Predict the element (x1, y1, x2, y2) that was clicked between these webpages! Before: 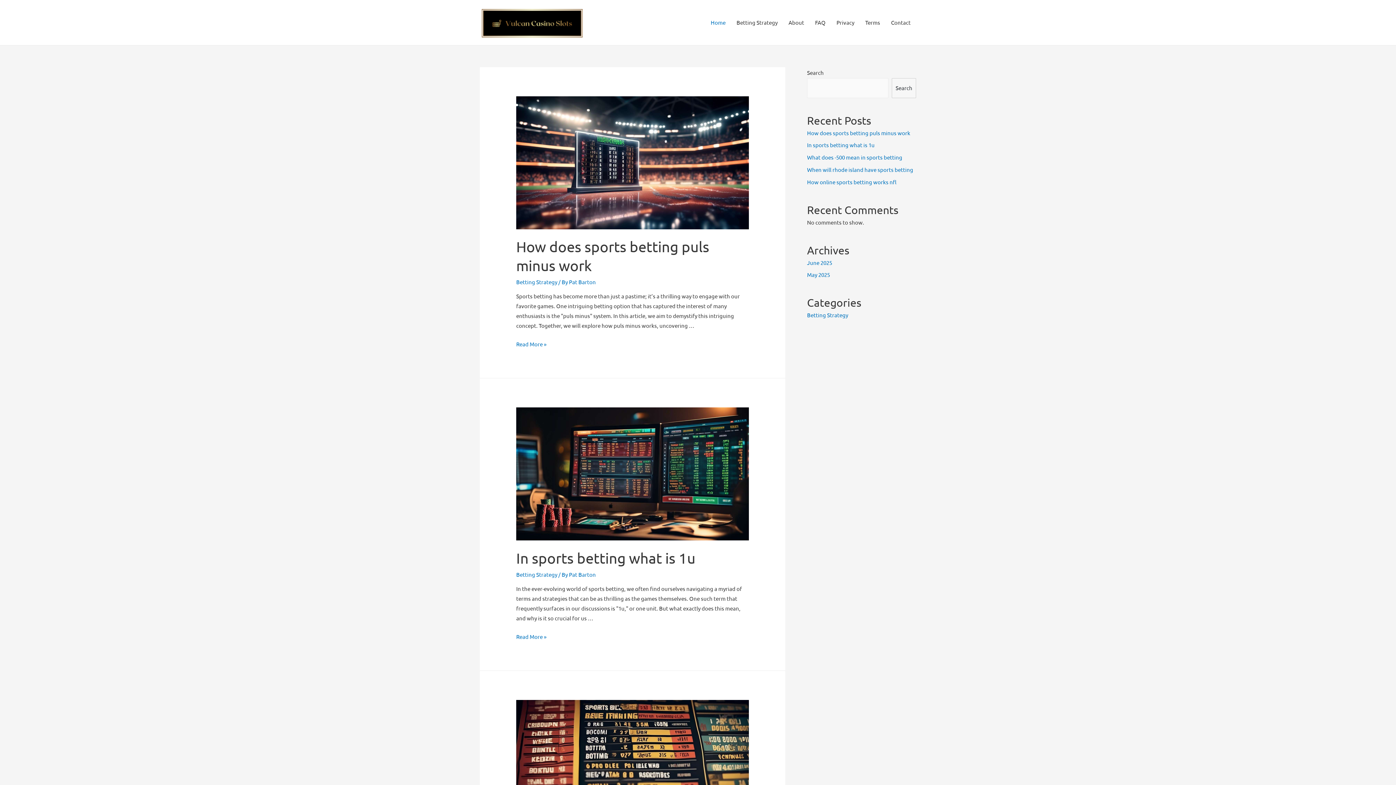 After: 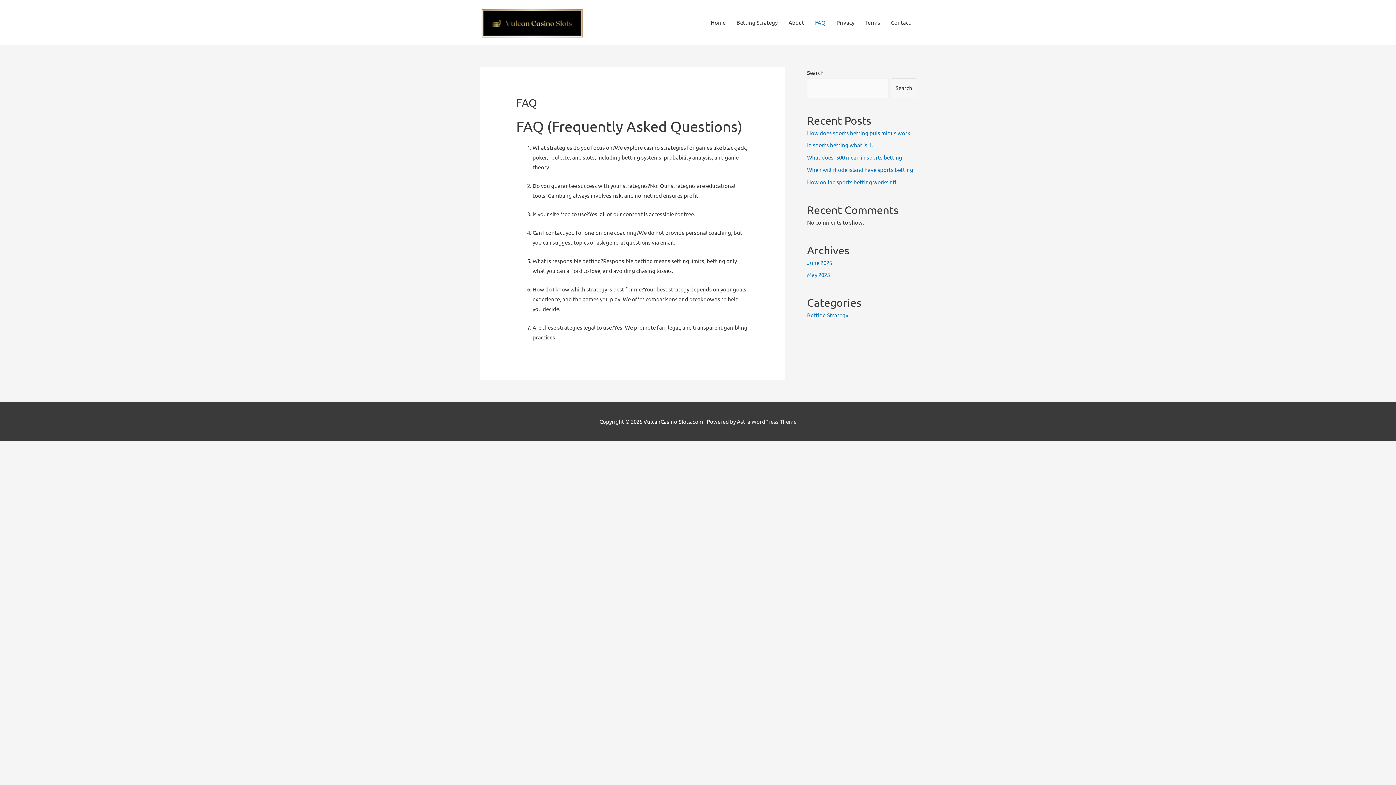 Action: label: FAQ bbox: (809, 0, 831, 45)